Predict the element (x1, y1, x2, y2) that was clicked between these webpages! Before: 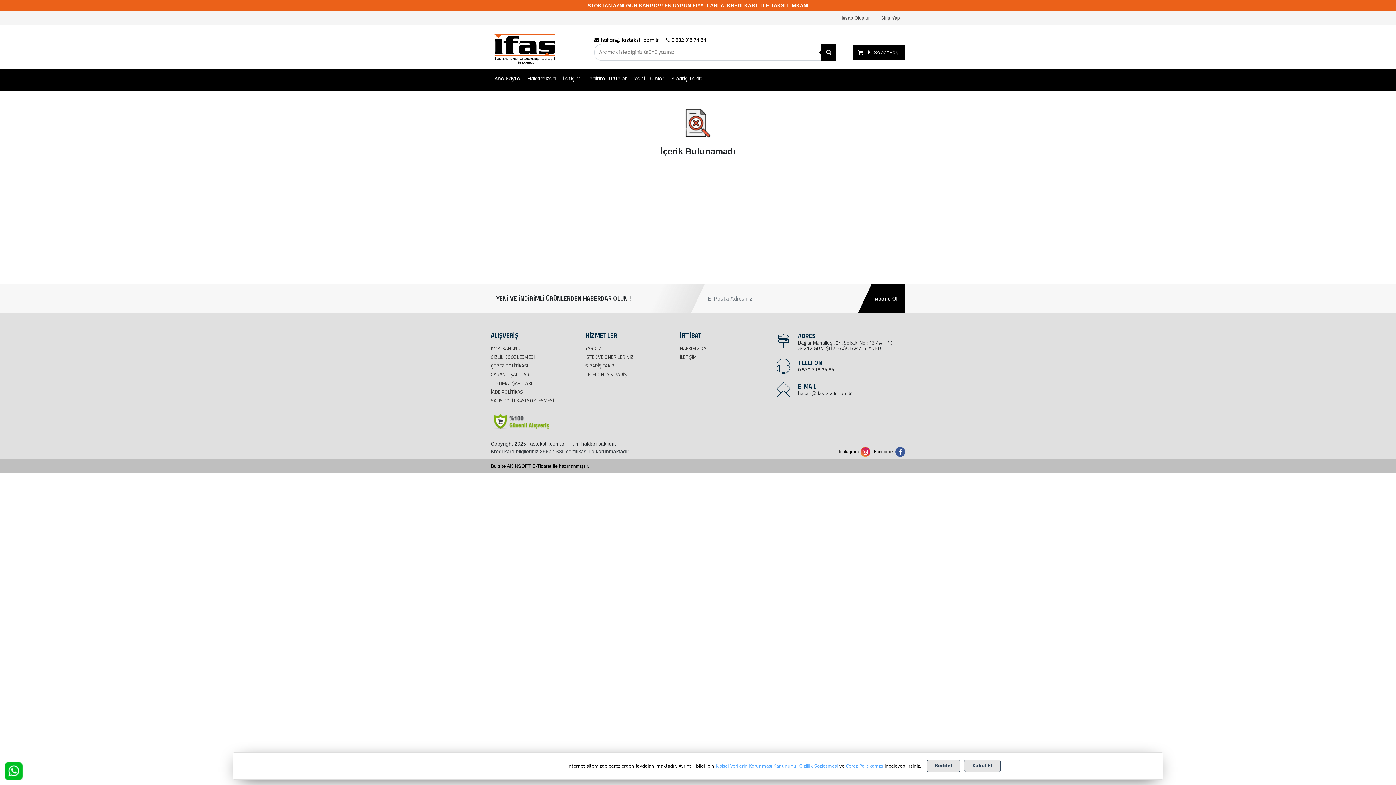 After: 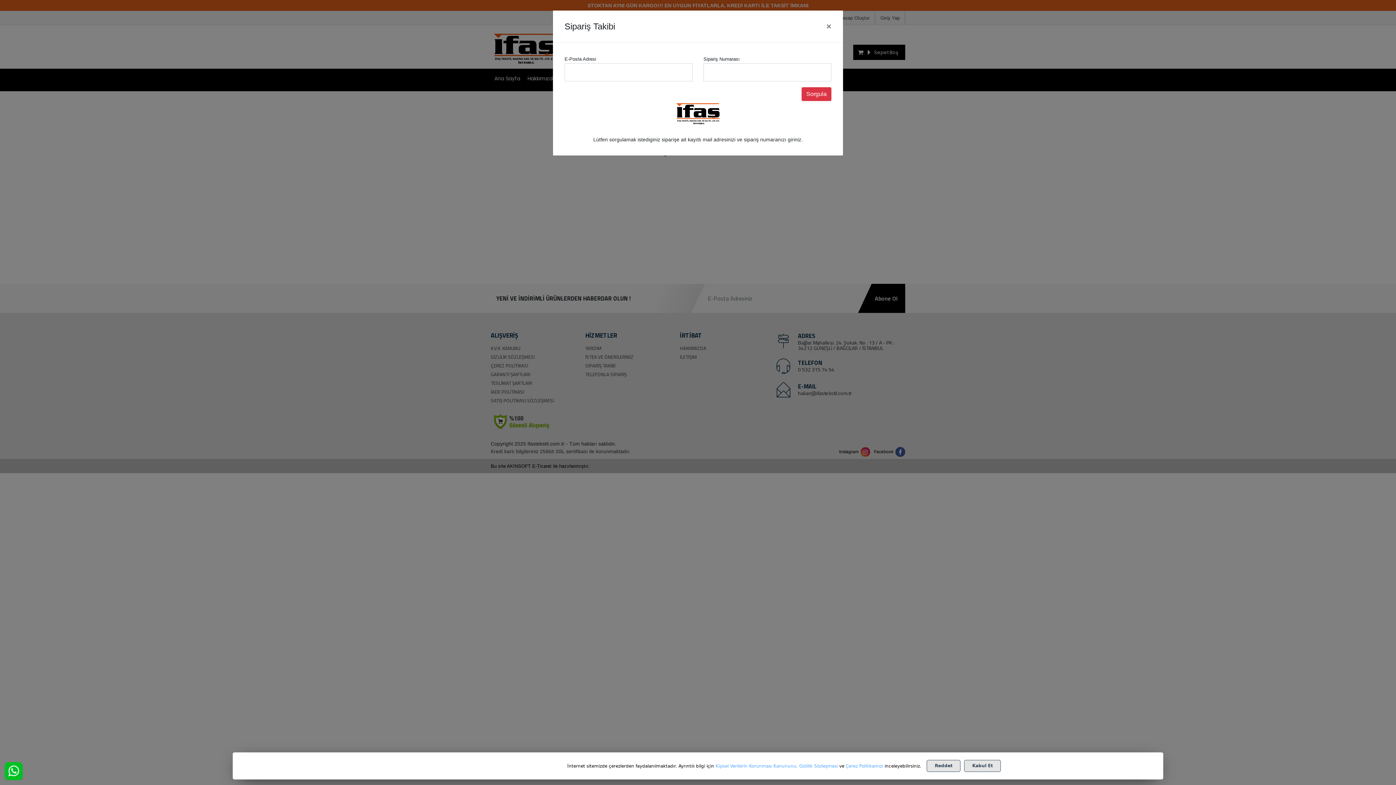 Action: bbox: (668, 68, 707, 88) label: Sipariş Takibi